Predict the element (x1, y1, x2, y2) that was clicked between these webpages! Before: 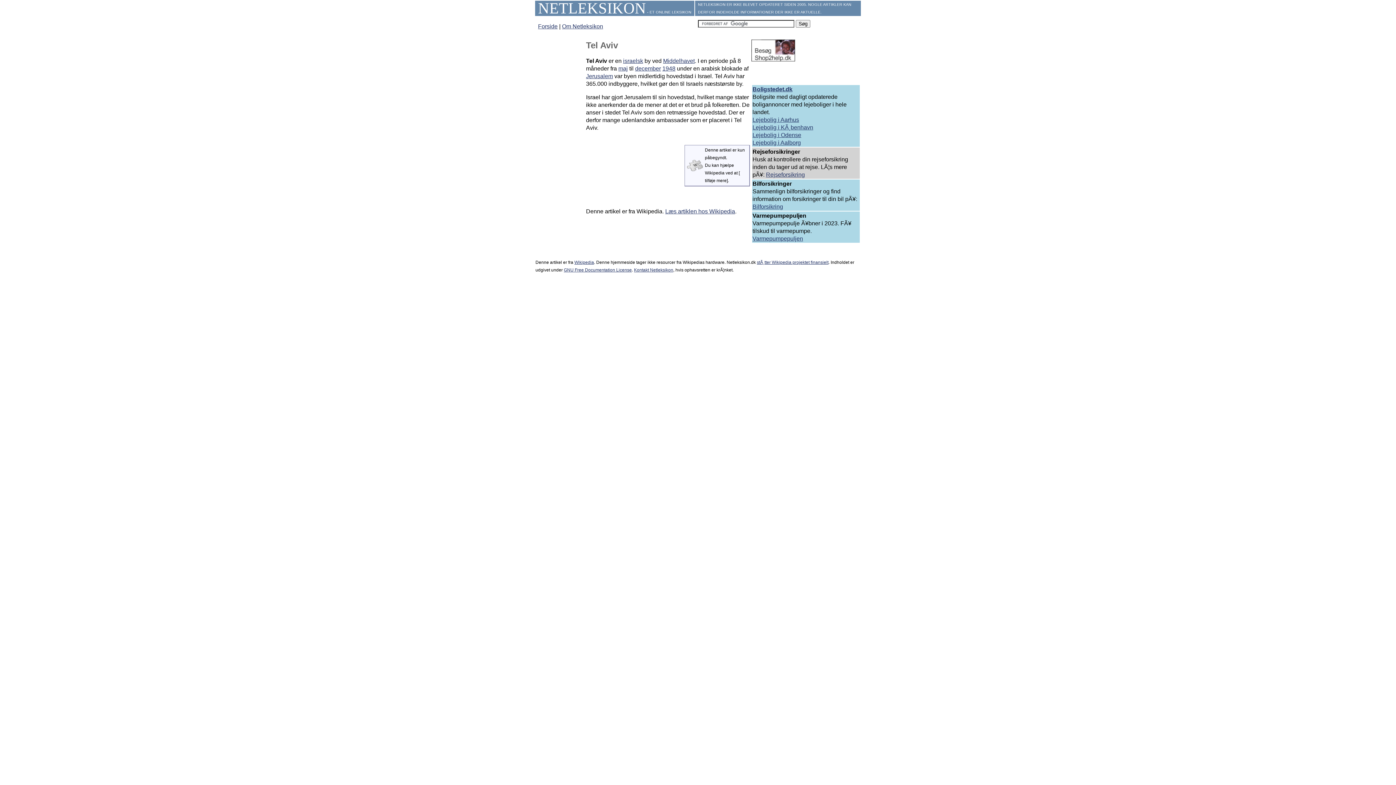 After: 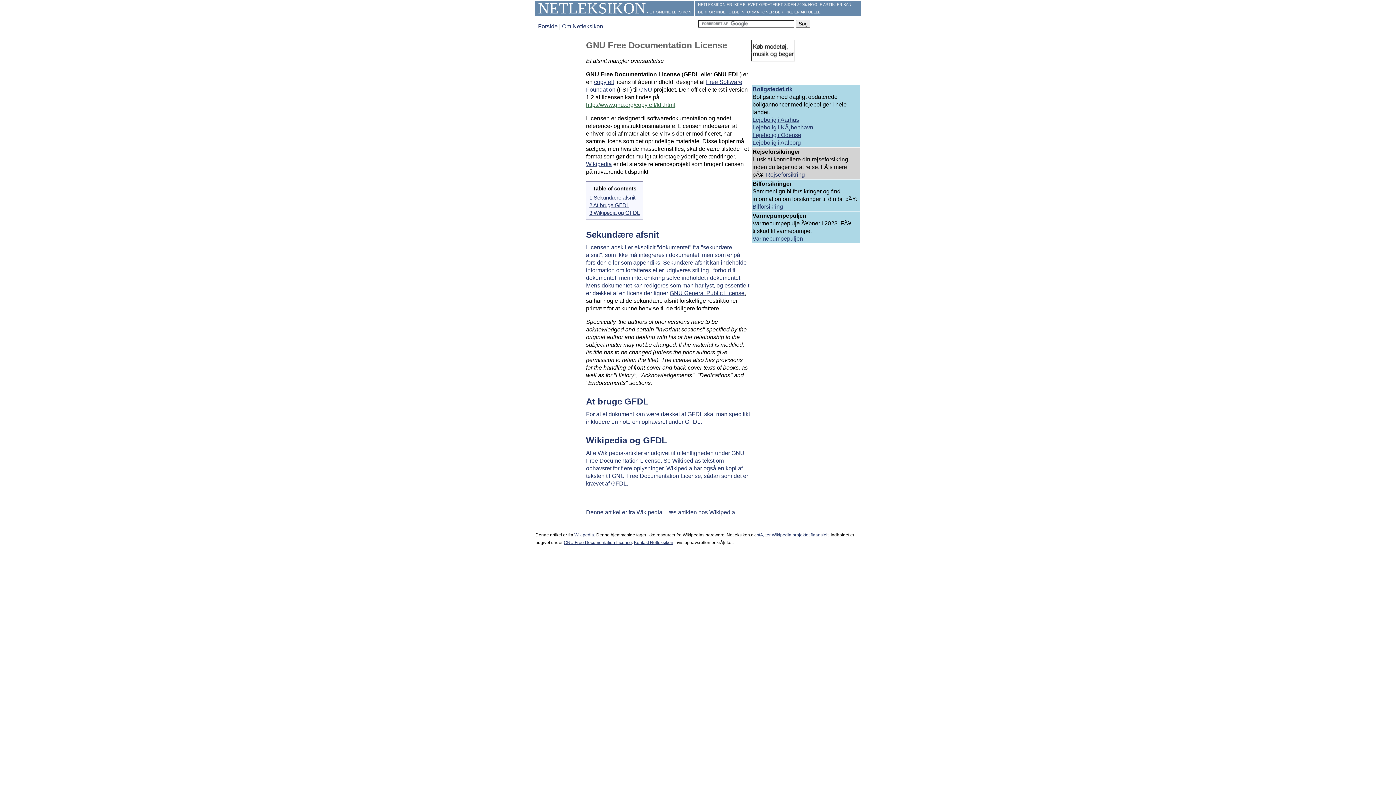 Action: bbox: (564, 267, 632, 272) label: GNU Free Documentation License